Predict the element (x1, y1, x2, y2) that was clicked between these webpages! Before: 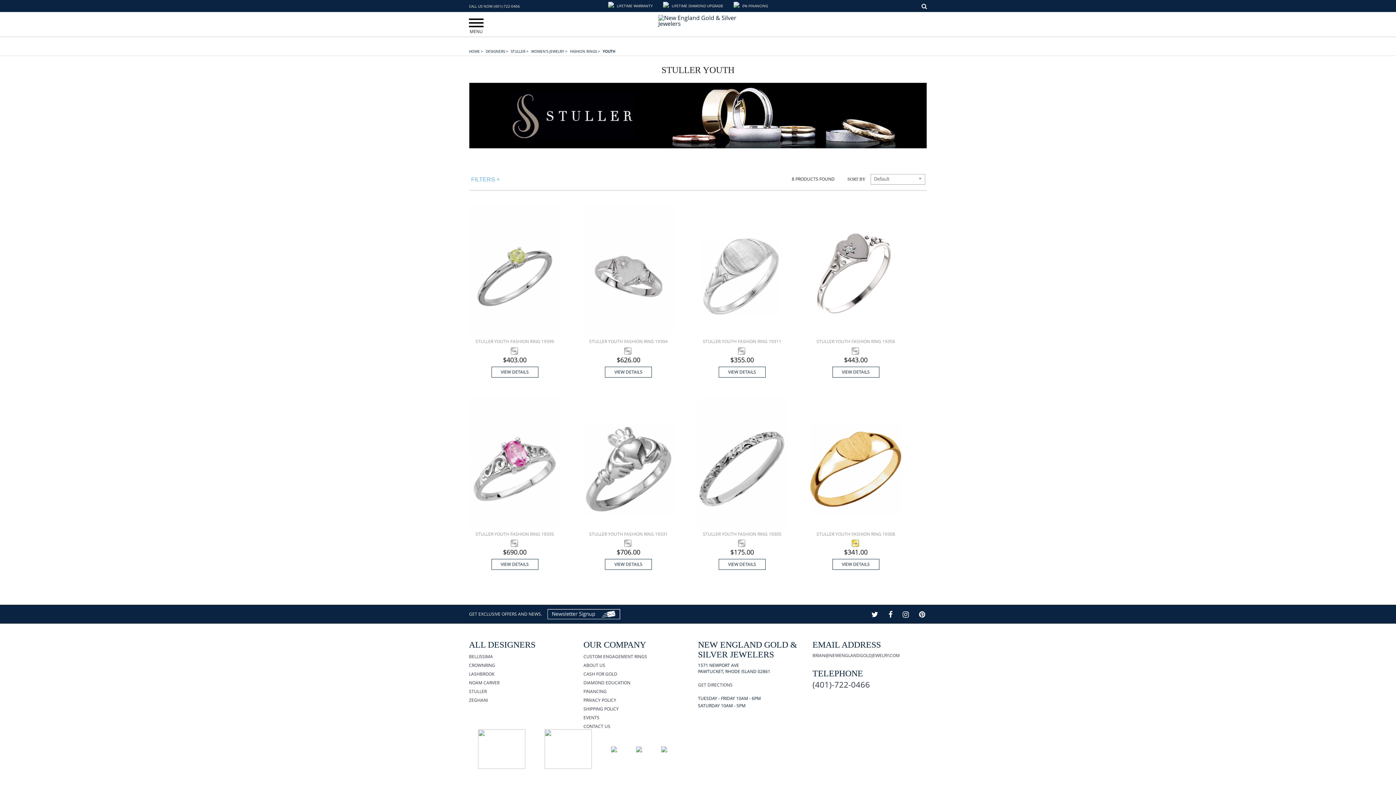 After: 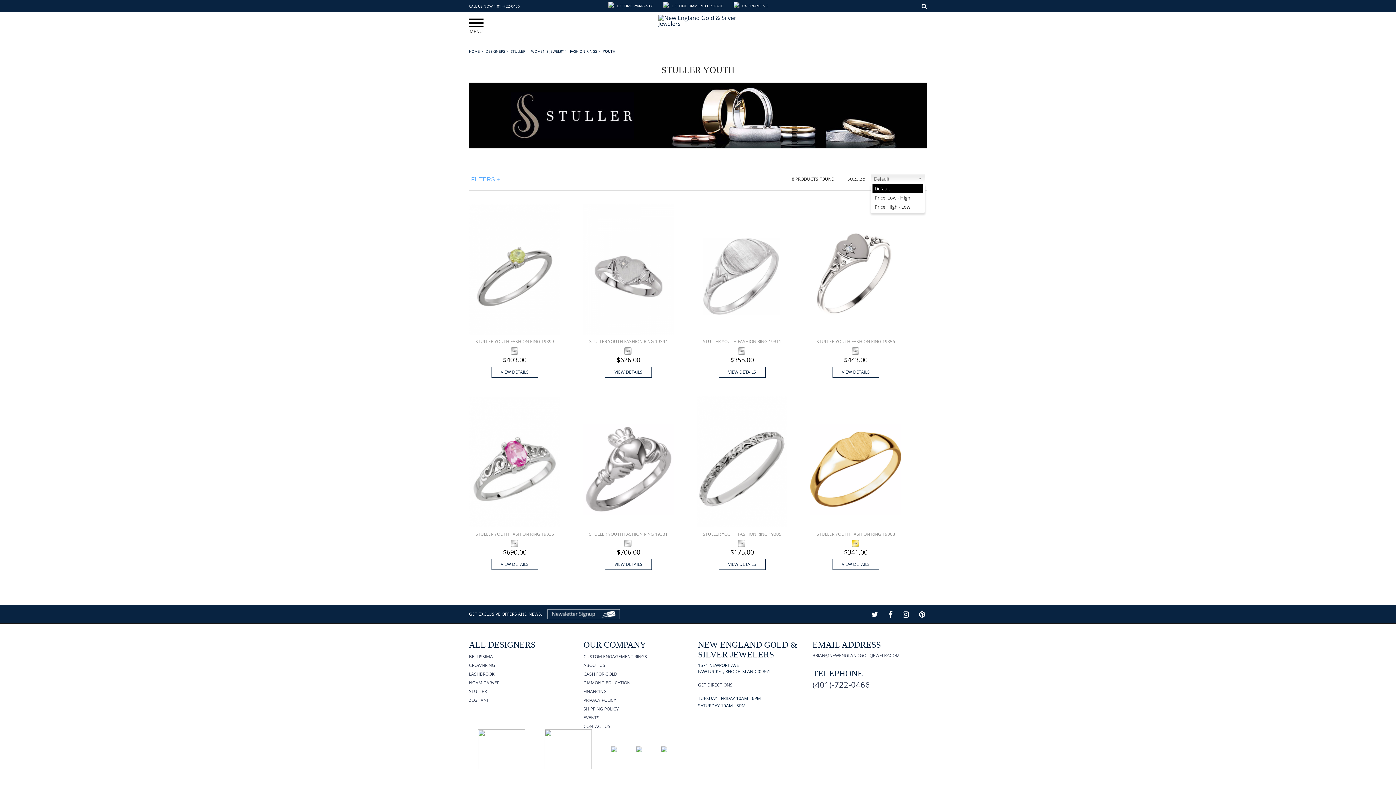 Action: label: Default bbox: (870, 174, 925, 184)